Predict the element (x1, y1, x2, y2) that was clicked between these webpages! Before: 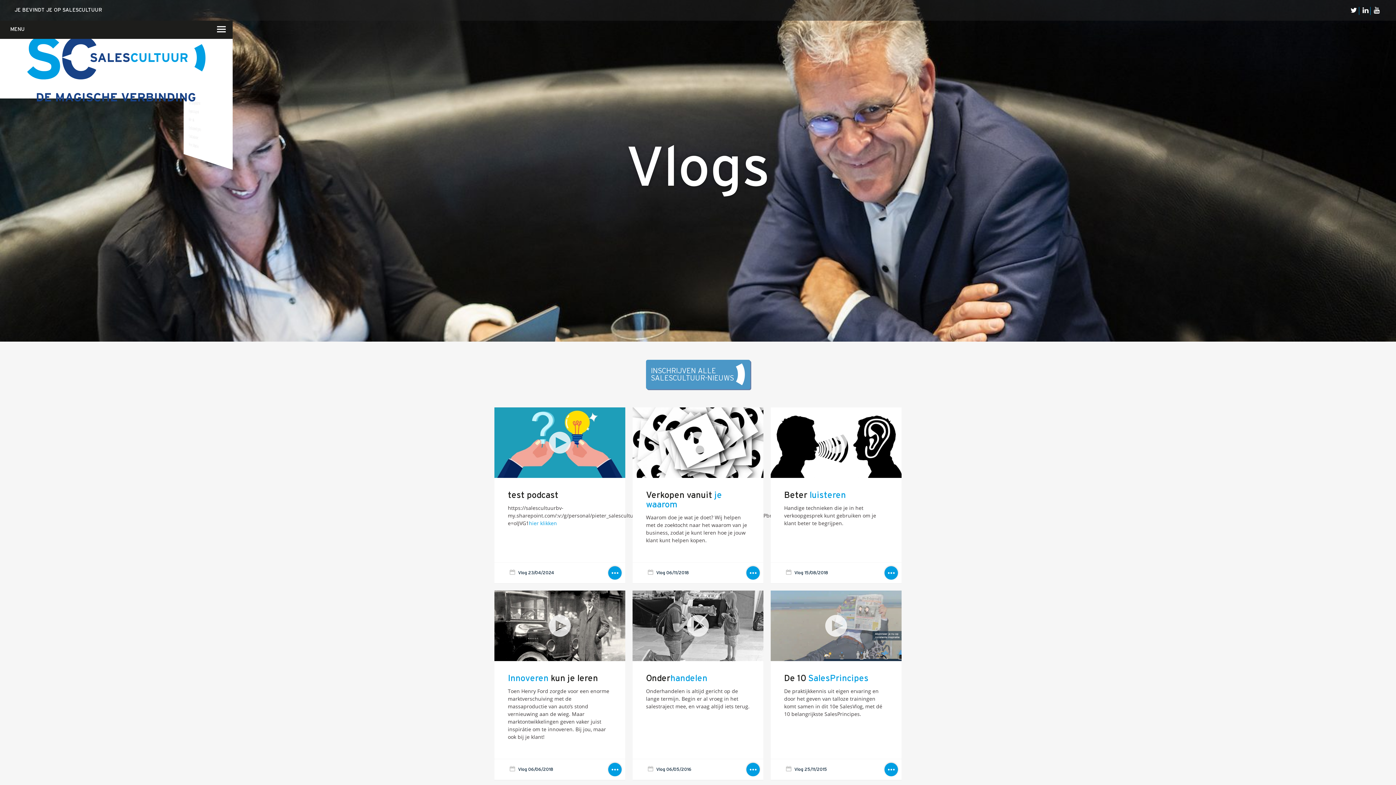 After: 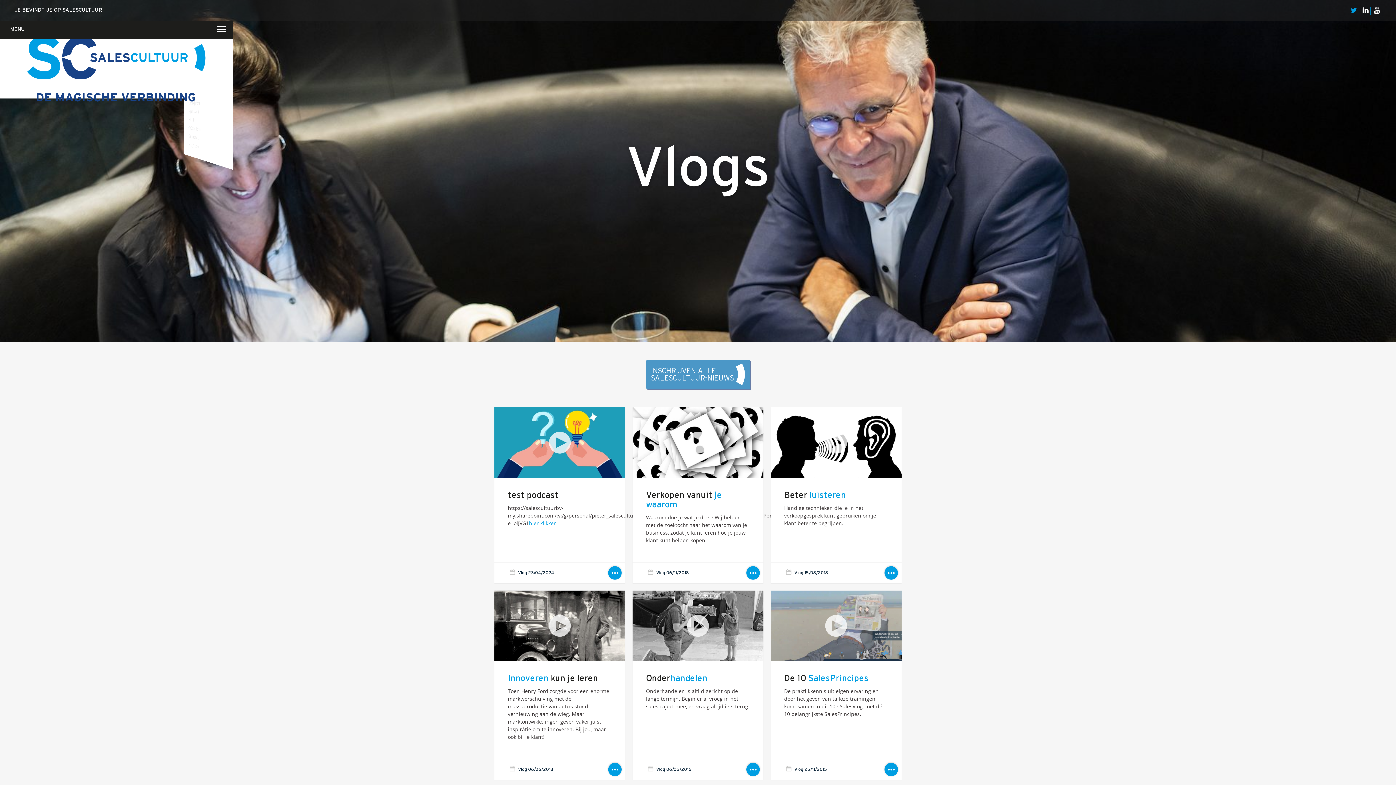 Action: bbox: (1350, 9, 1357, 13)